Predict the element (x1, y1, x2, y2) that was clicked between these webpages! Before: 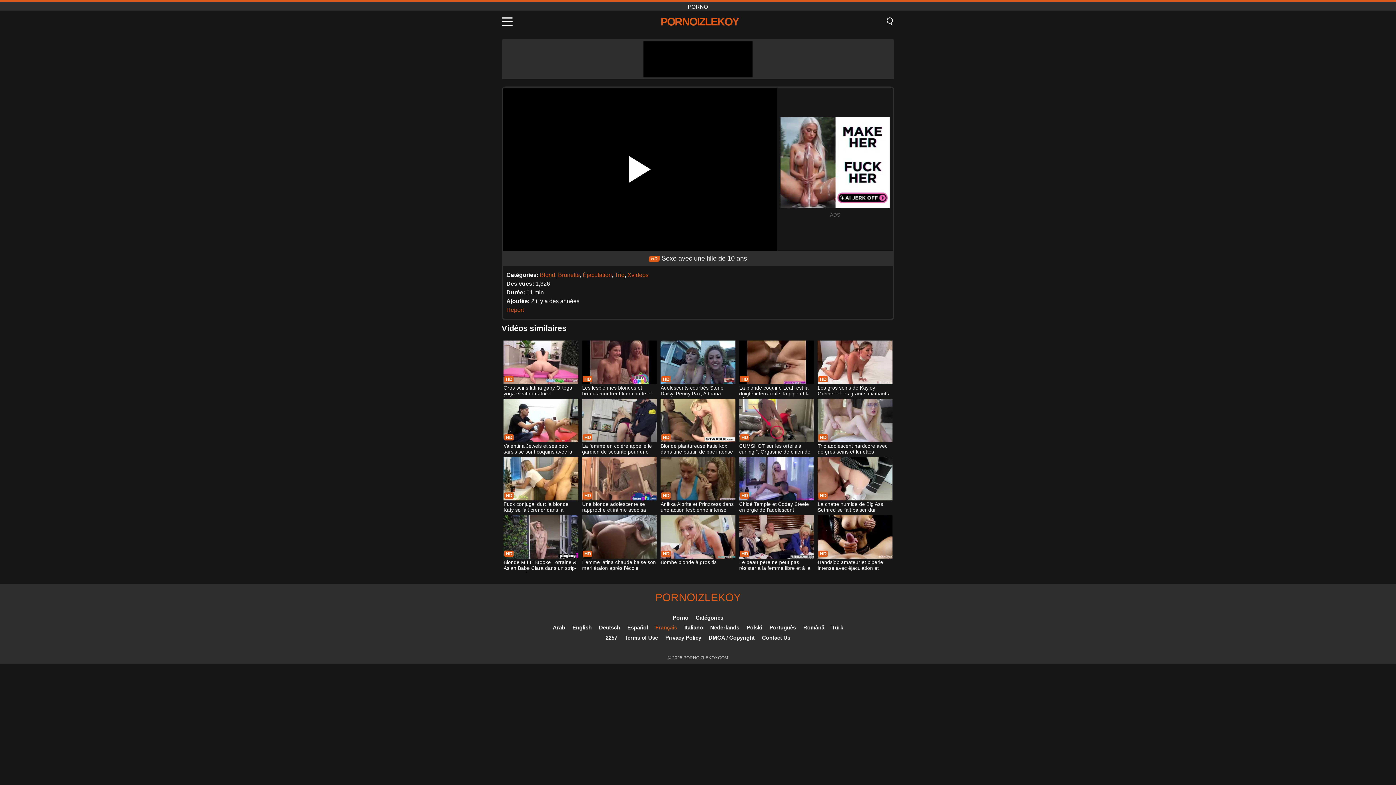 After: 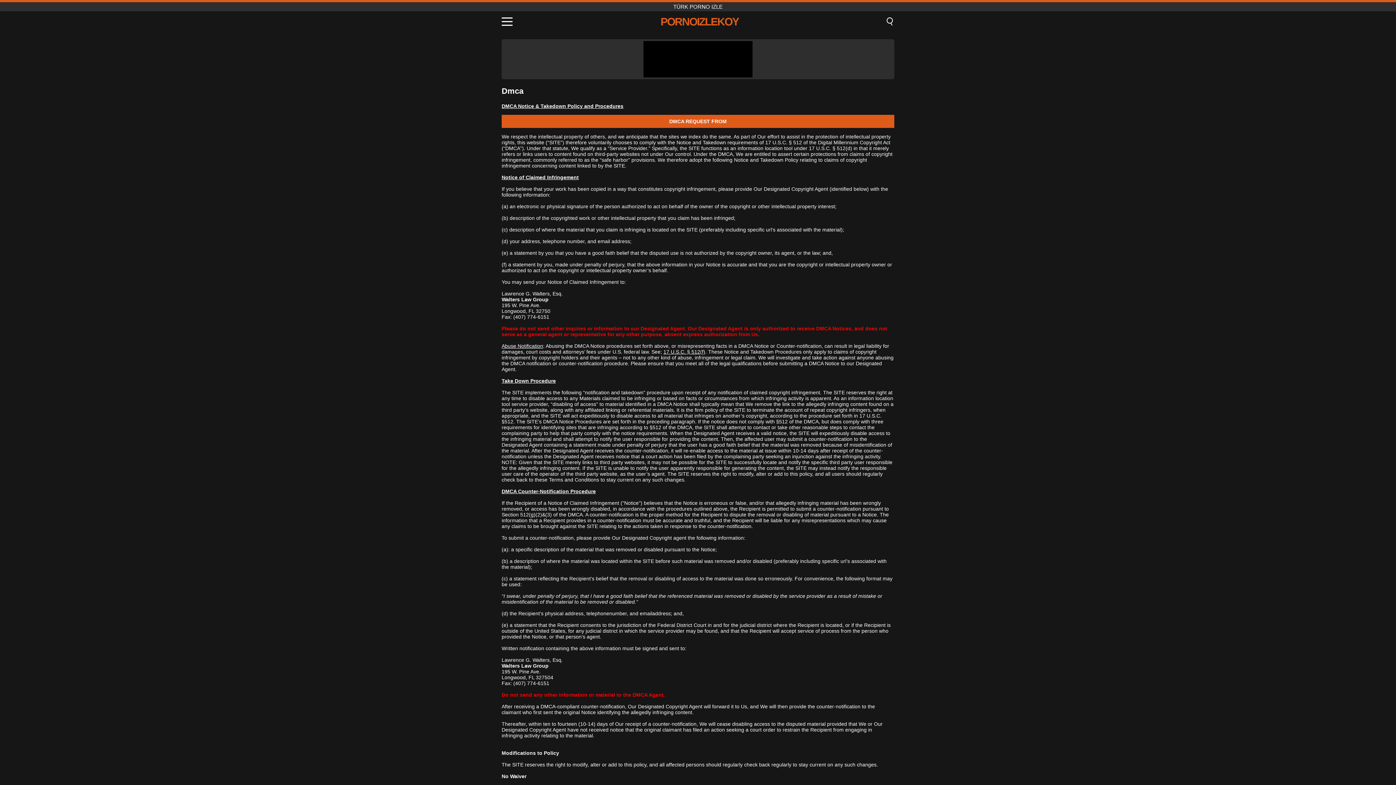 Action: label: DMCA / Copyright bbox: (708, 634, 754, 641)